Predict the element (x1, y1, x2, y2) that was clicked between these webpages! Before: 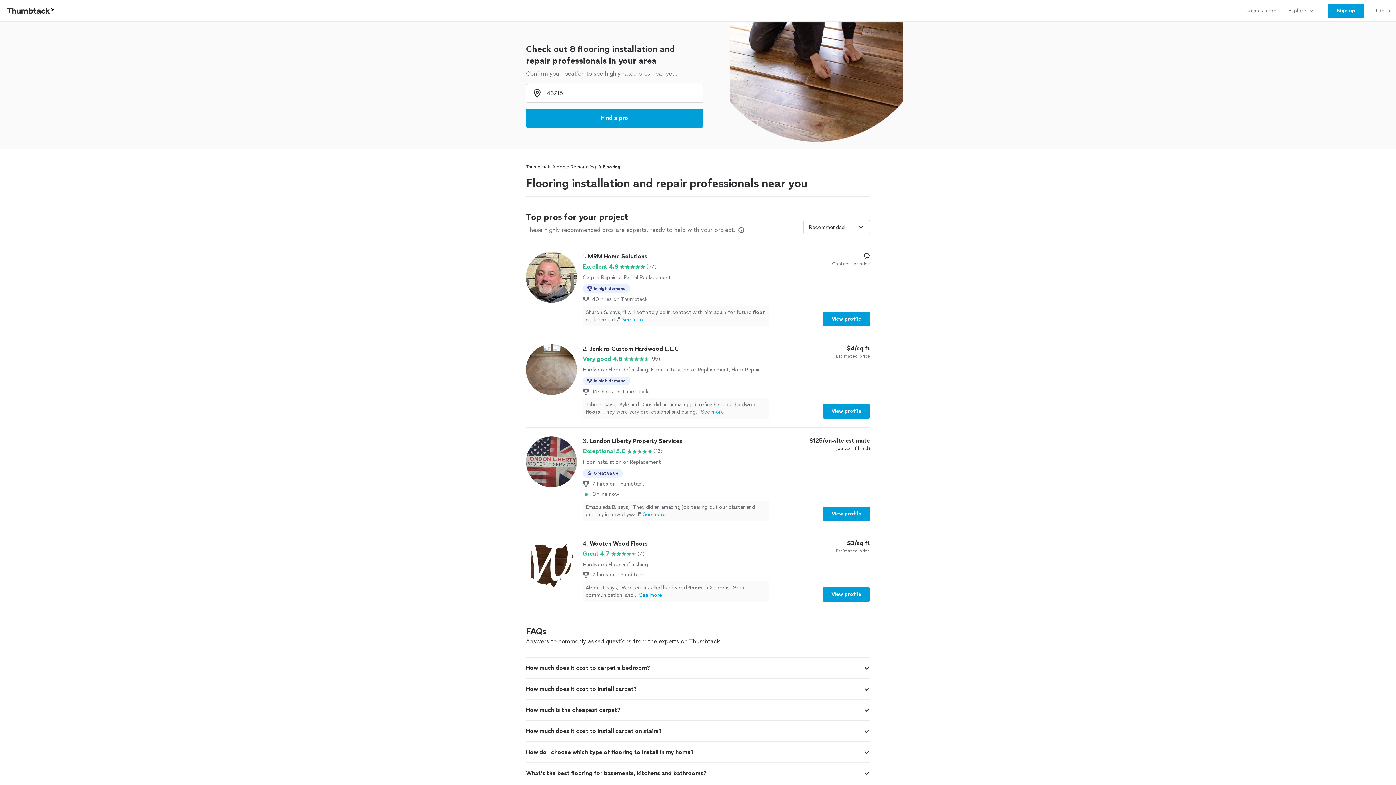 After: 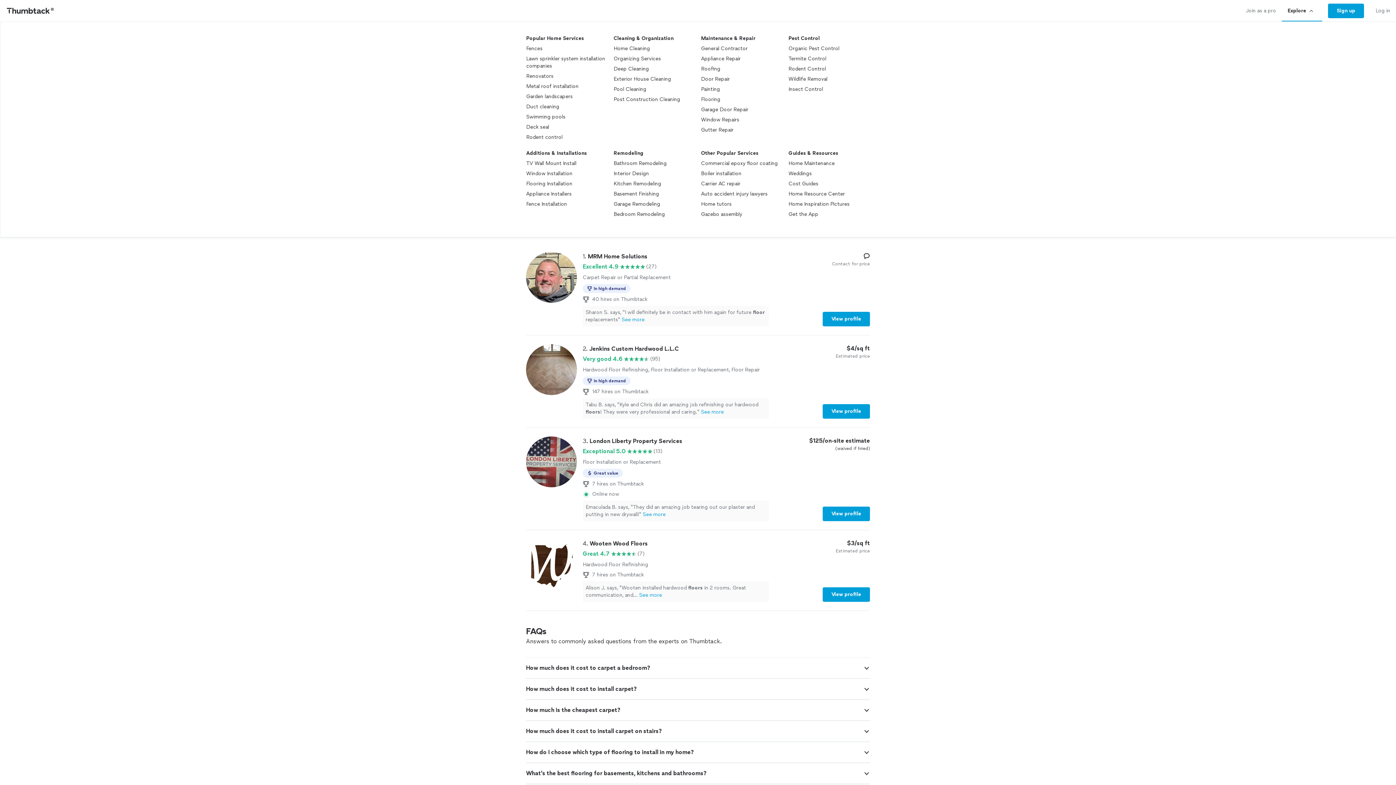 Action: label: Explore bbox: (1282, 0, 1322, 21)